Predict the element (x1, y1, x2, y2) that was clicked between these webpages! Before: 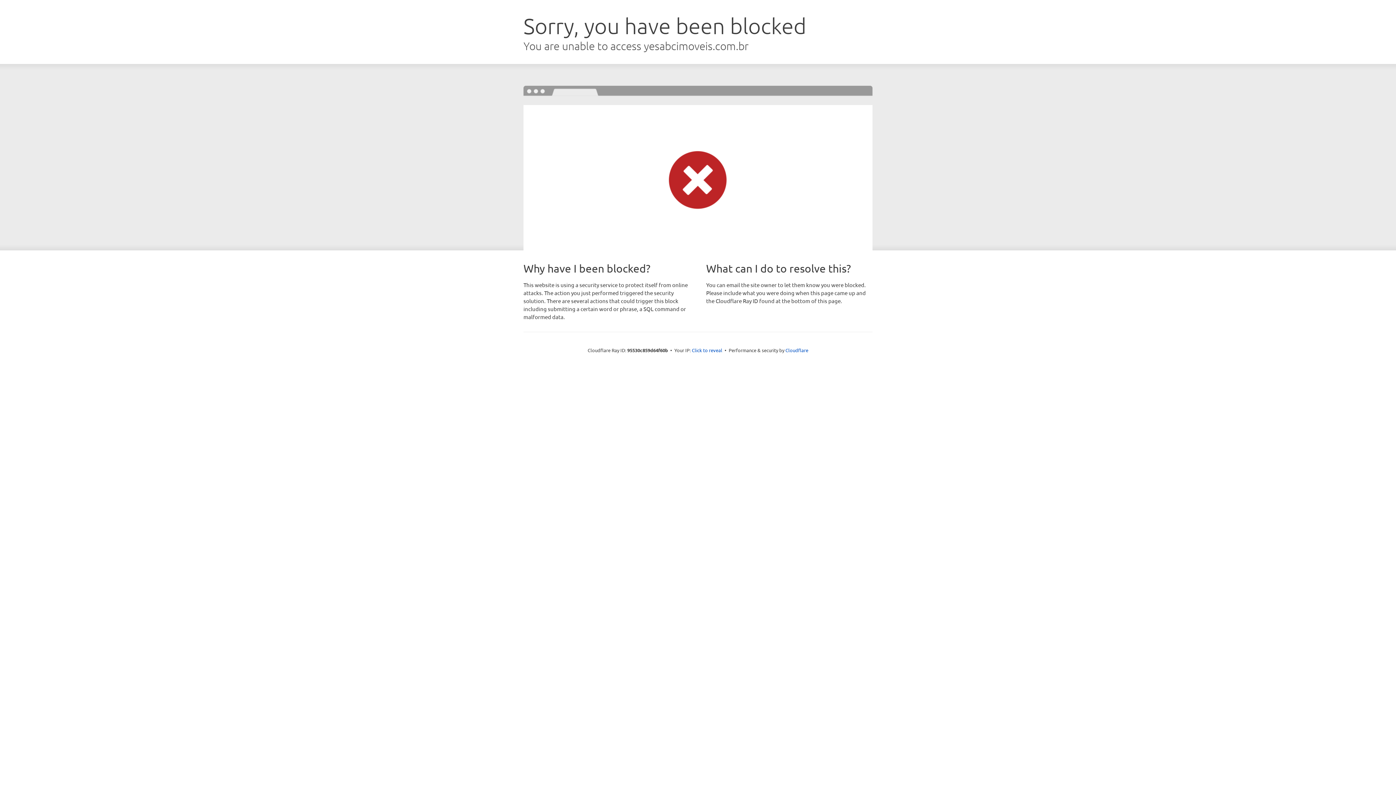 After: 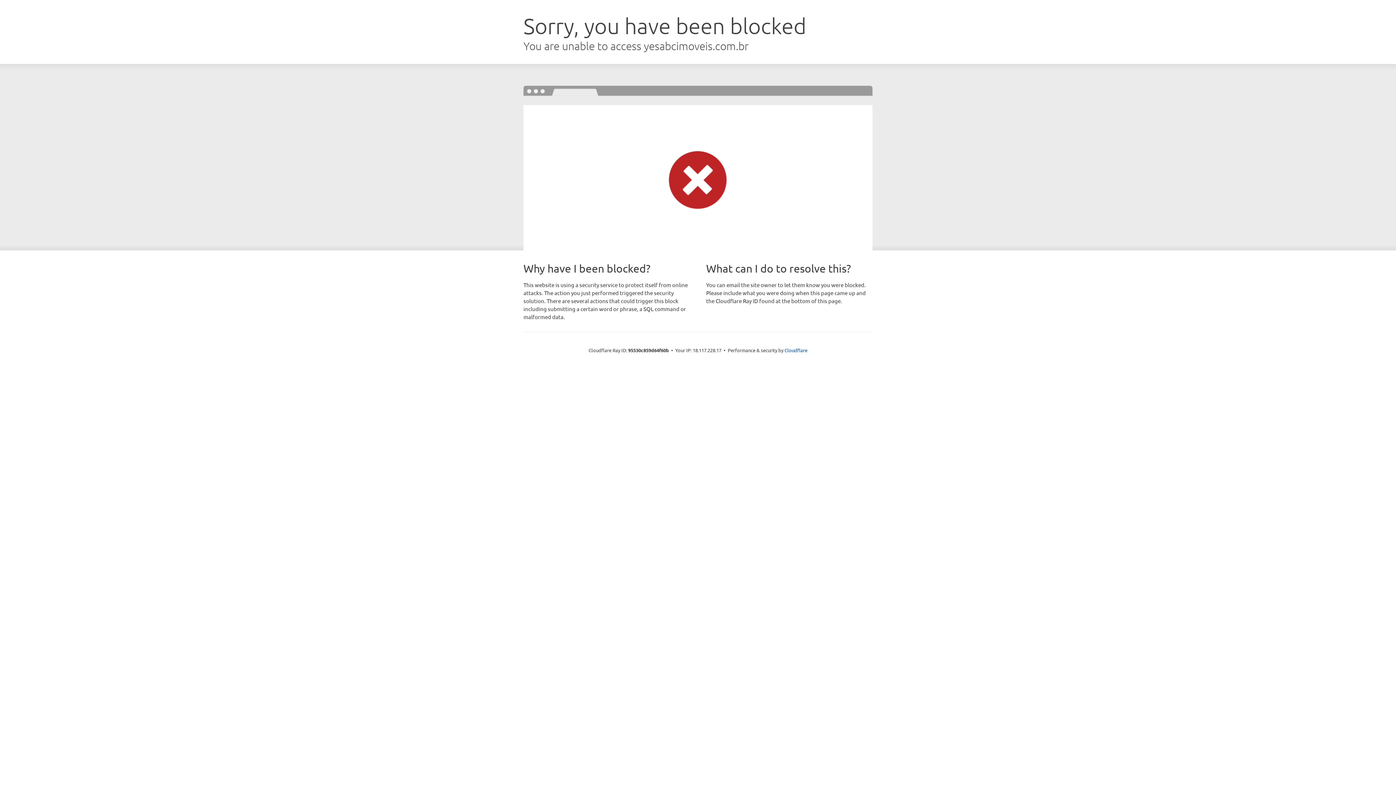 Action: bbox: (692, 346, 722, 353) label: Click to reveal